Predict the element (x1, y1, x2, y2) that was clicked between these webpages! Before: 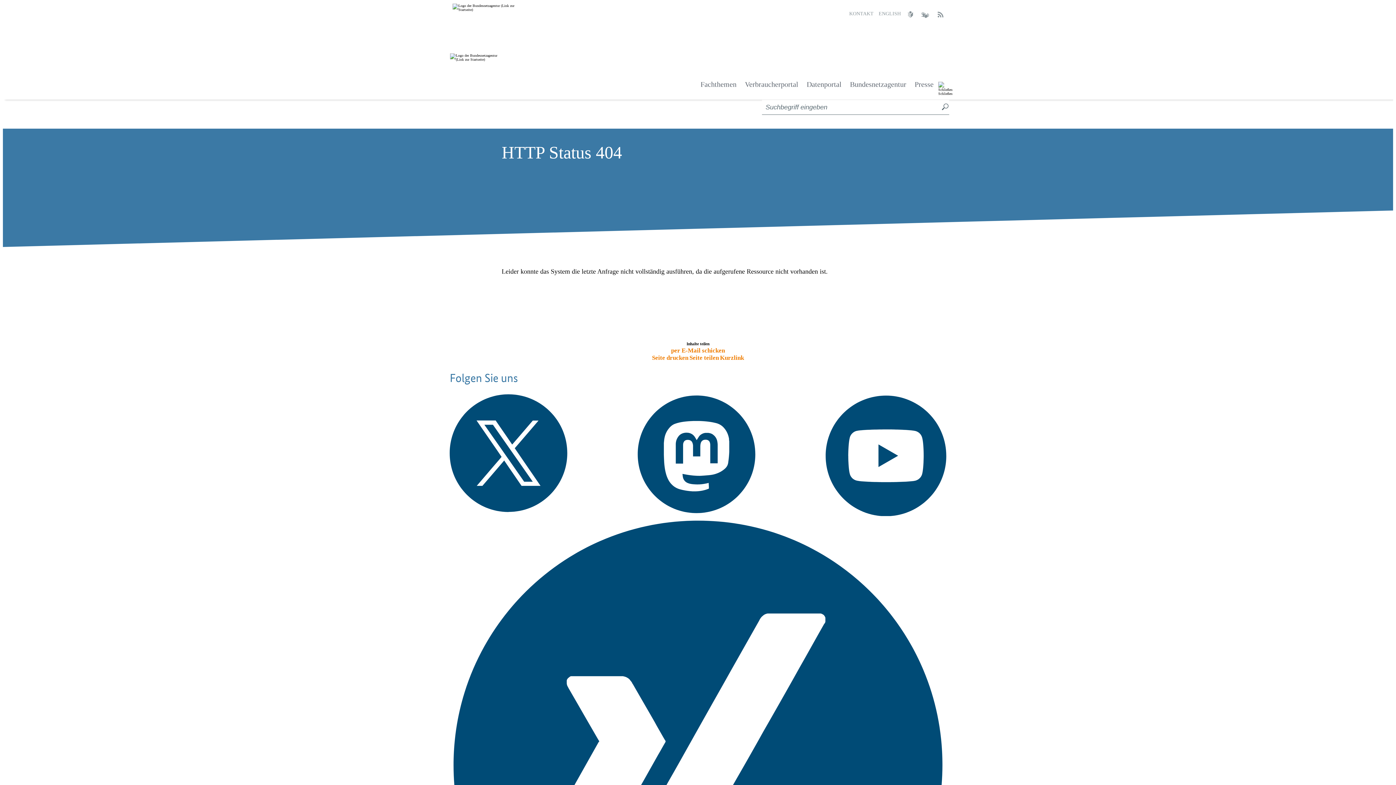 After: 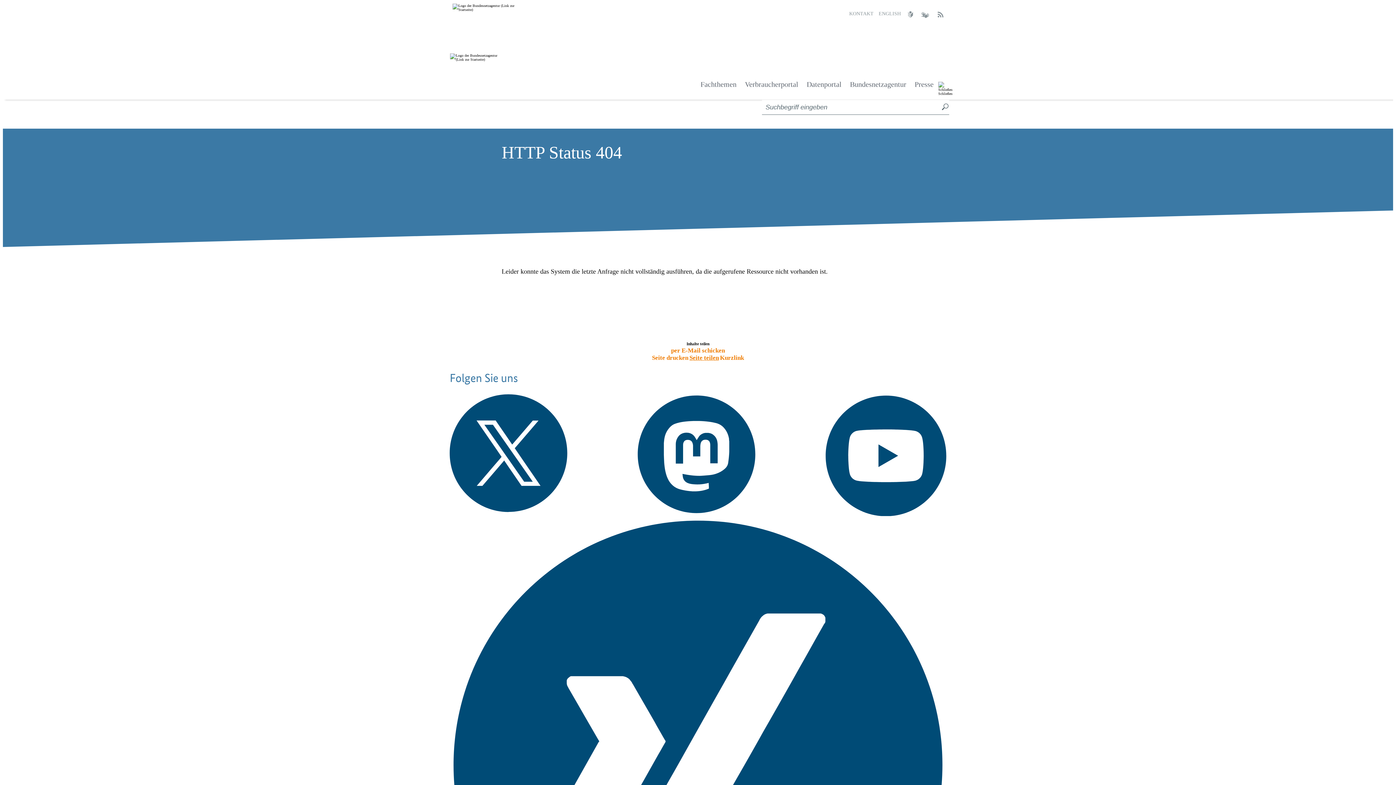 Action: bbox: (689, 354, 719, 361) label: Seite teilen